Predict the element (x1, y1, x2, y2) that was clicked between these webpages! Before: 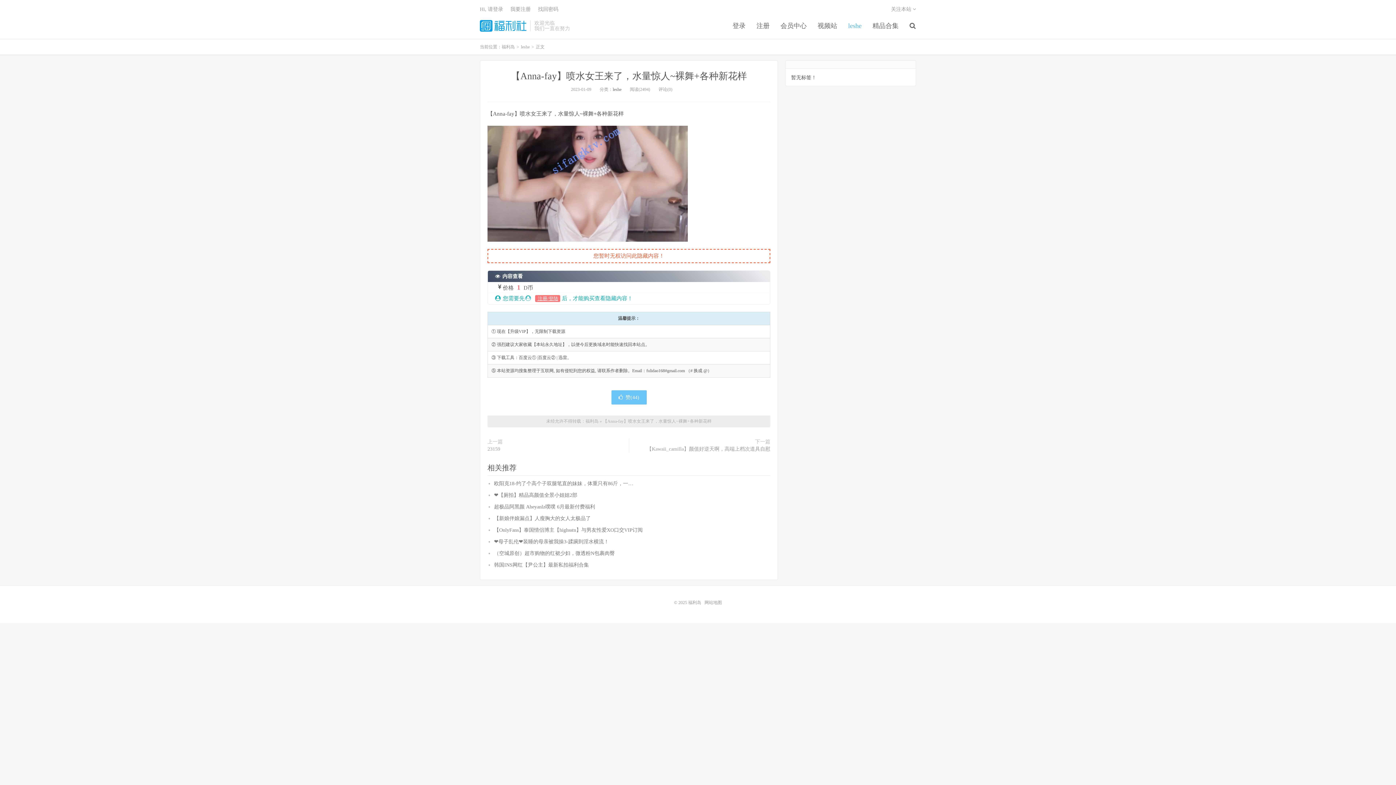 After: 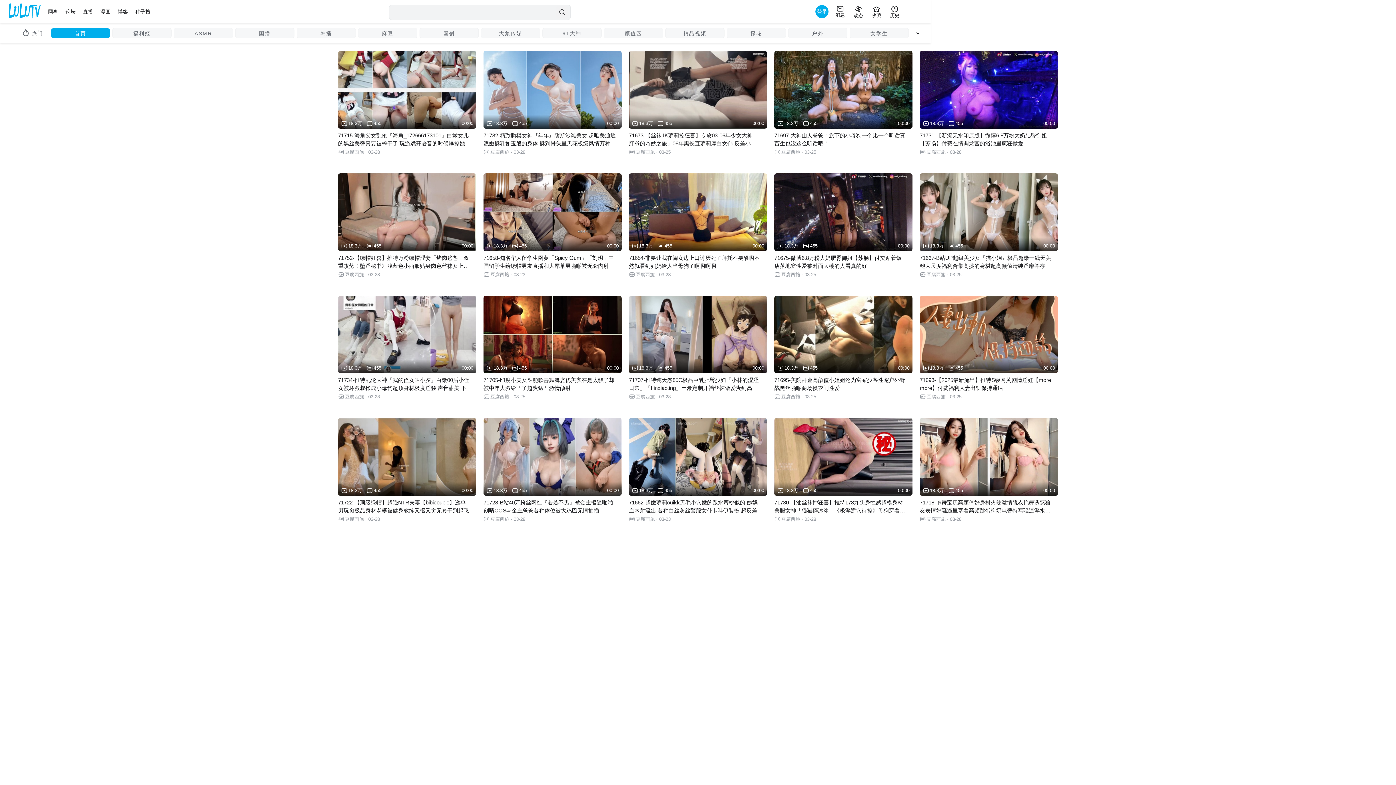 Action: label: 视频站 bbox: (812, 21, 842, 30)